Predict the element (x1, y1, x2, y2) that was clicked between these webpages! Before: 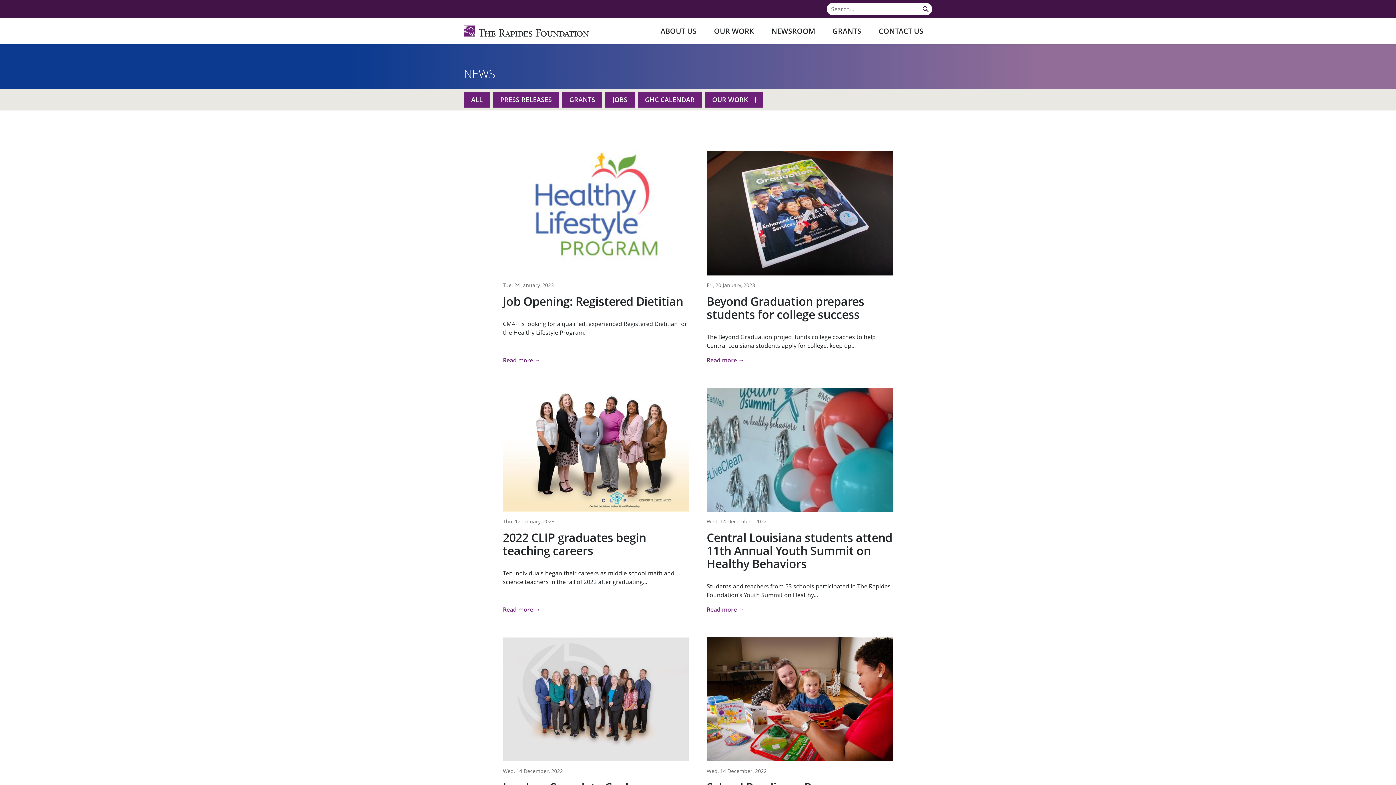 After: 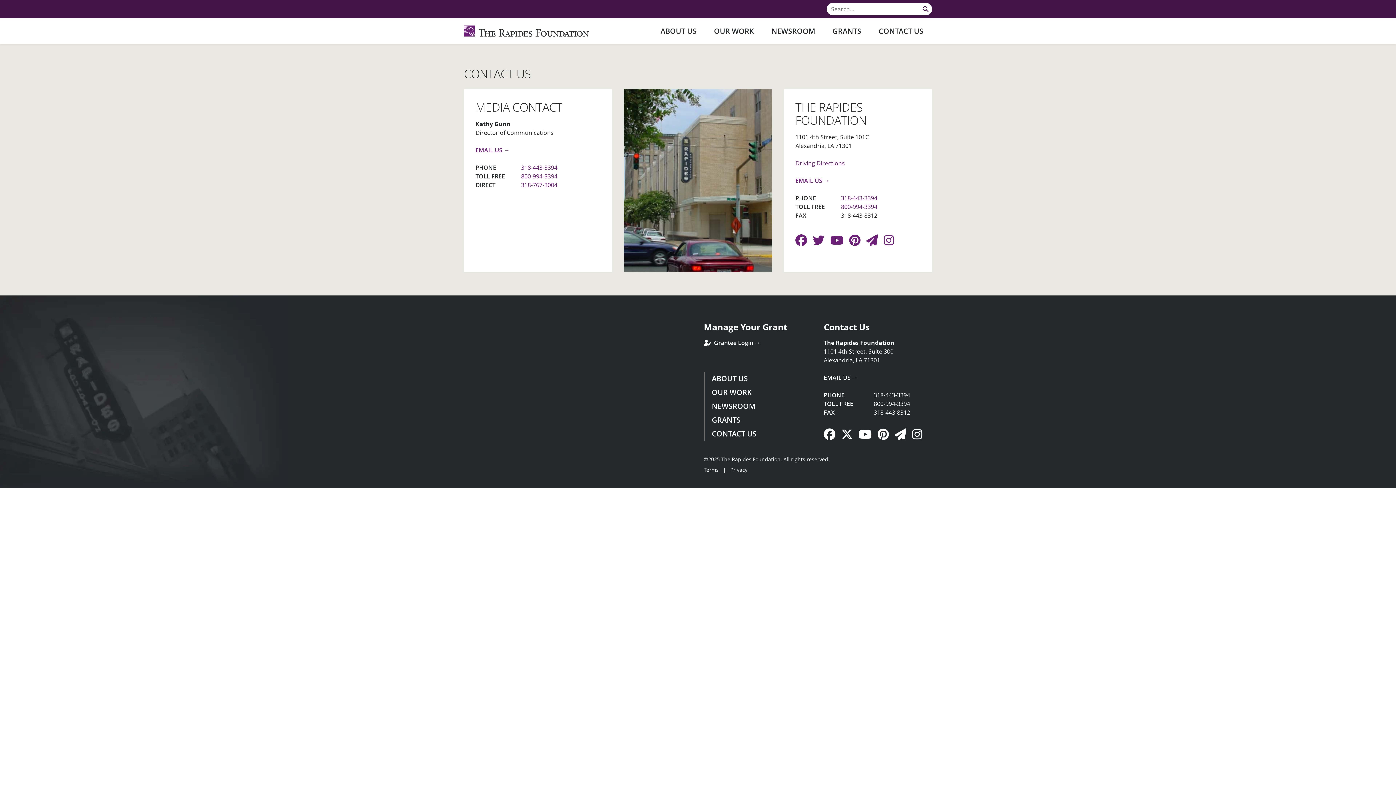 Action: label: CONTACT US bbox: (870, 18, 932, 44)